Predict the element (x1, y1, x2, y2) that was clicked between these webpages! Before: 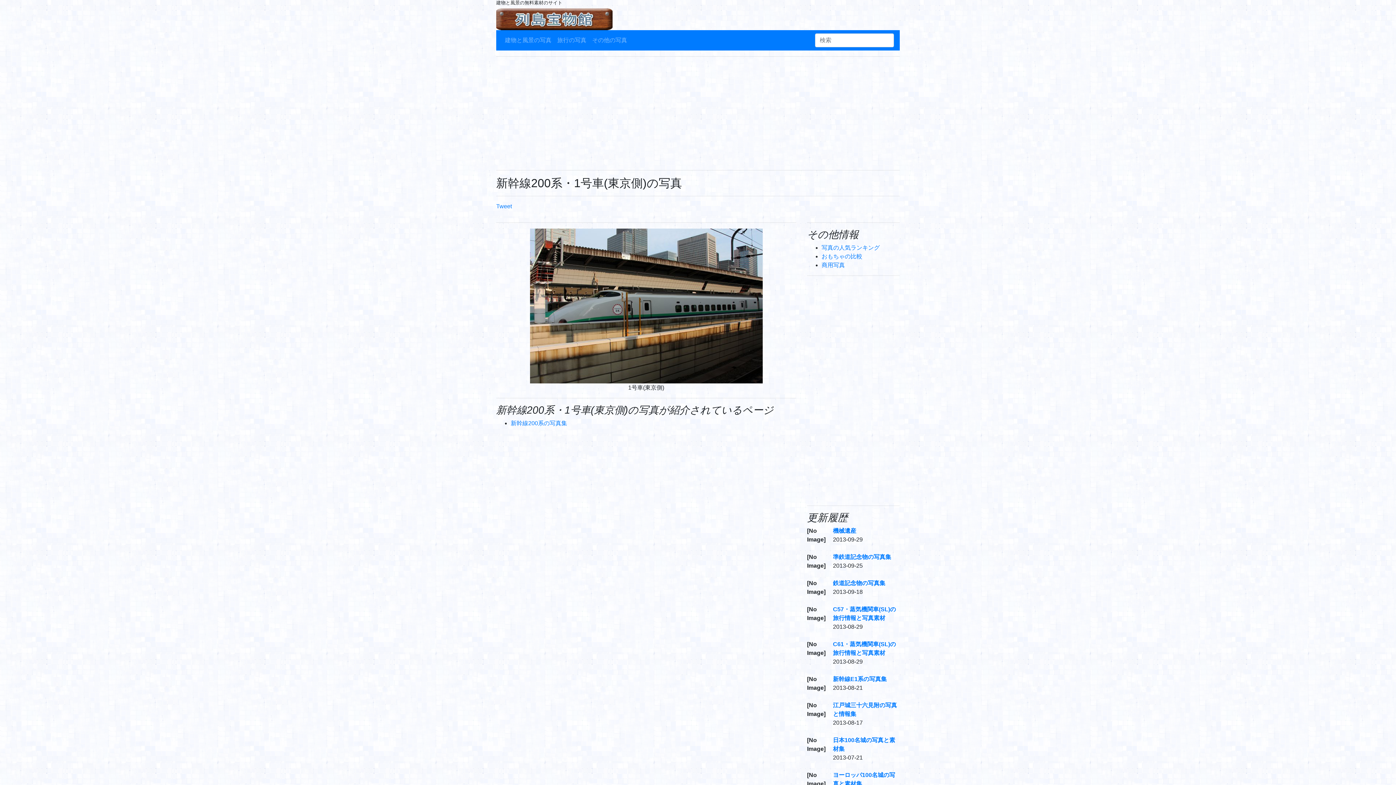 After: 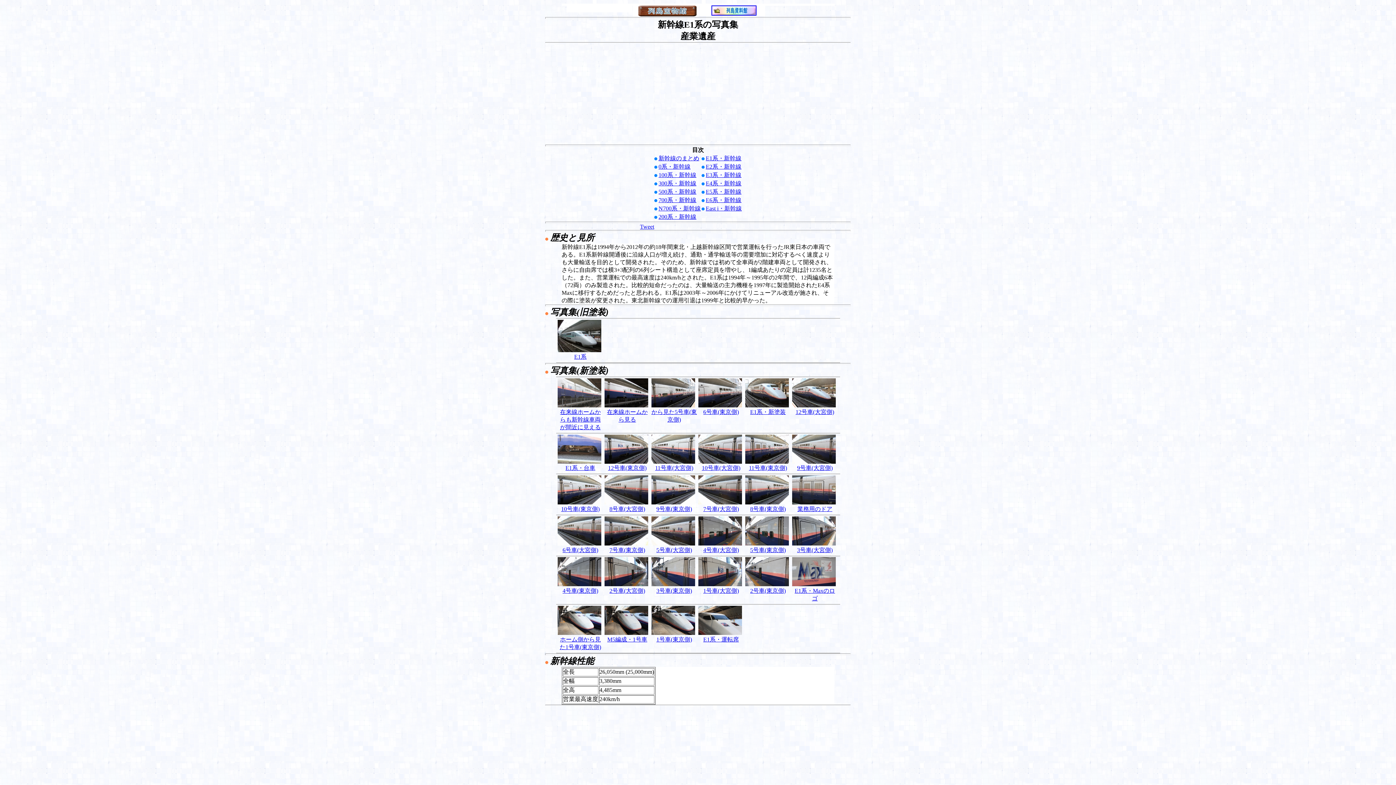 Action: bbox: (833, 676, 887, 682) label: 新幹線E1系の写真集